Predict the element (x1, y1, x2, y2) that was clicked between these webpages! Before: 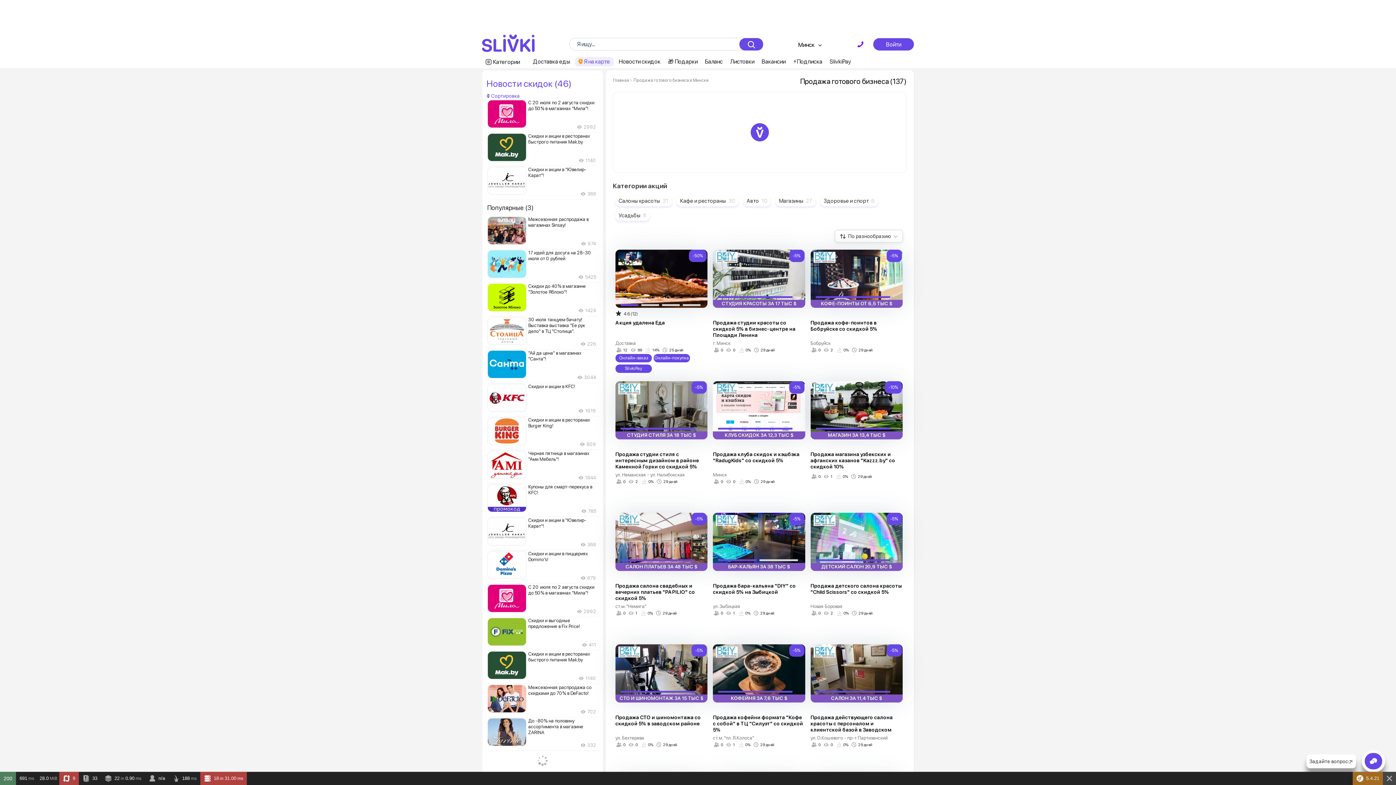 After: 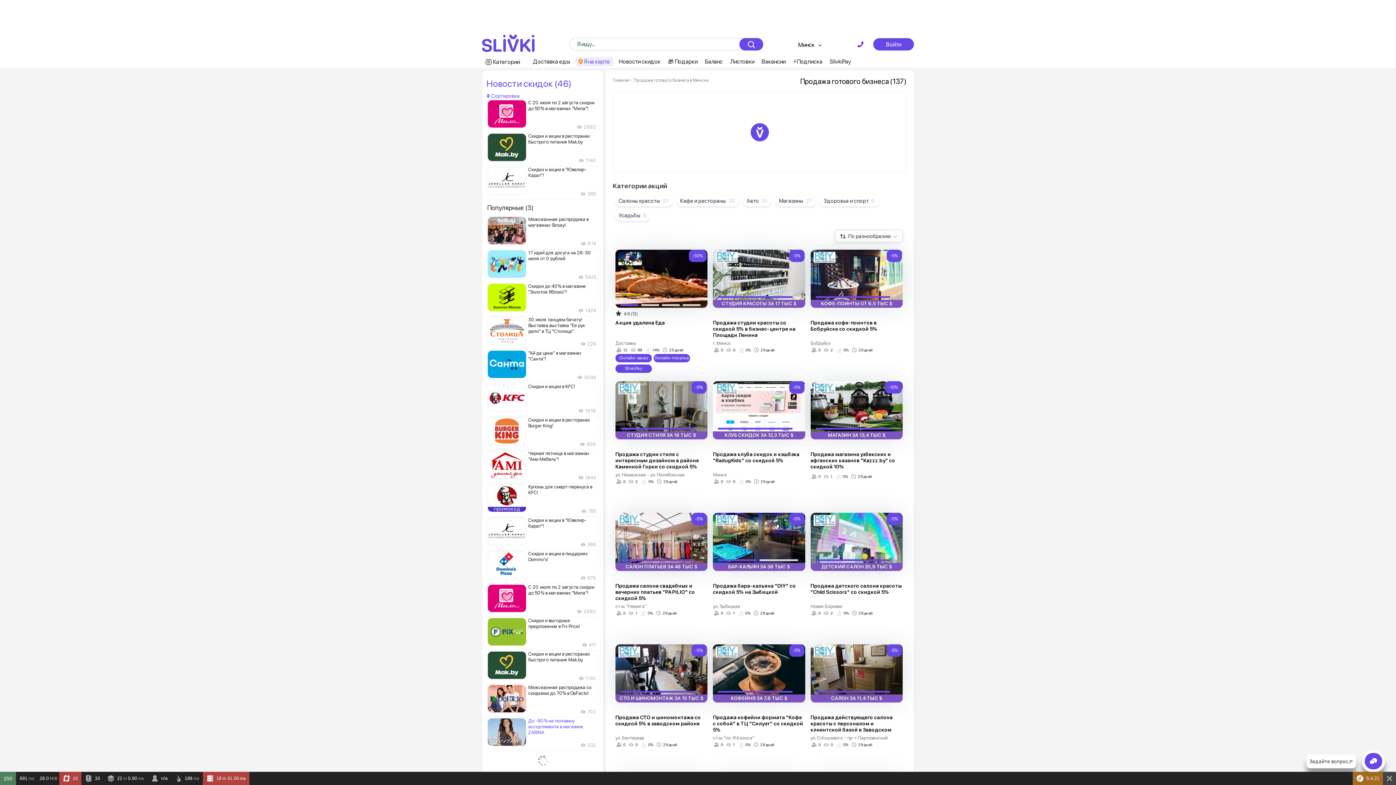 Action: bbox: (487, 718, 598, 751) label: До -80% на половину ассортимента в магазине ZARINA
332